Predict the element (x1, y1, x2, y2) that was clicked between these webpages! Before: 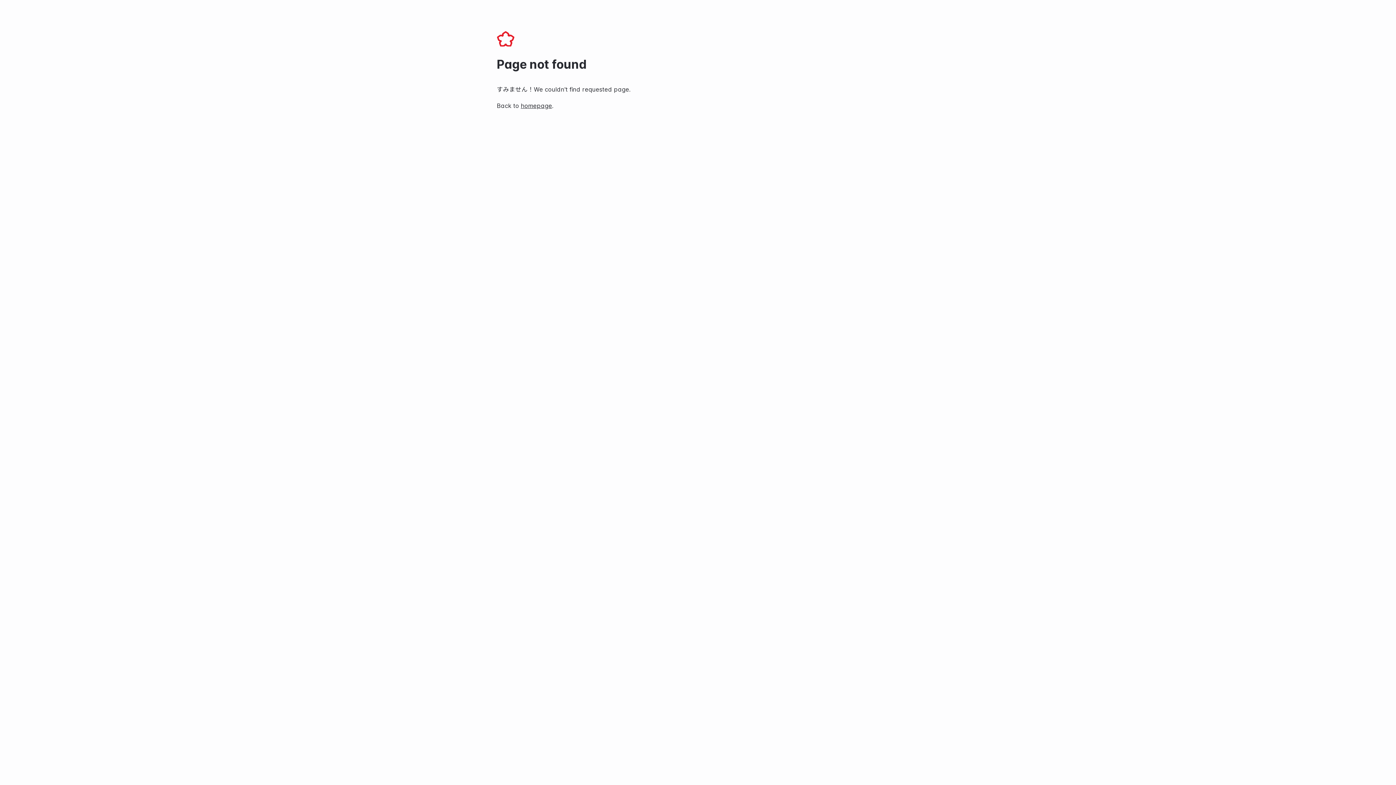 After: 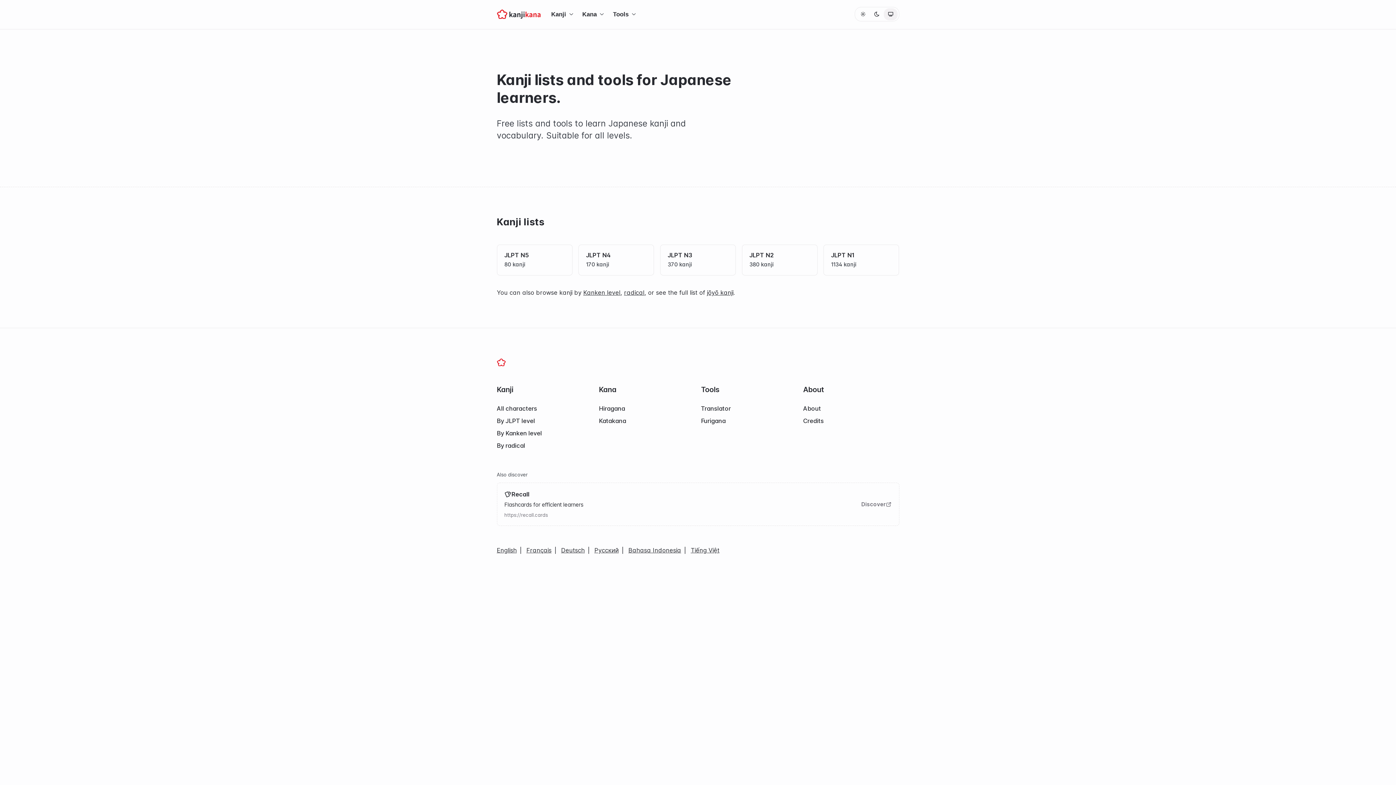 Action: bbox: (496, 41, 514, 48) label: Kanjikana homepage